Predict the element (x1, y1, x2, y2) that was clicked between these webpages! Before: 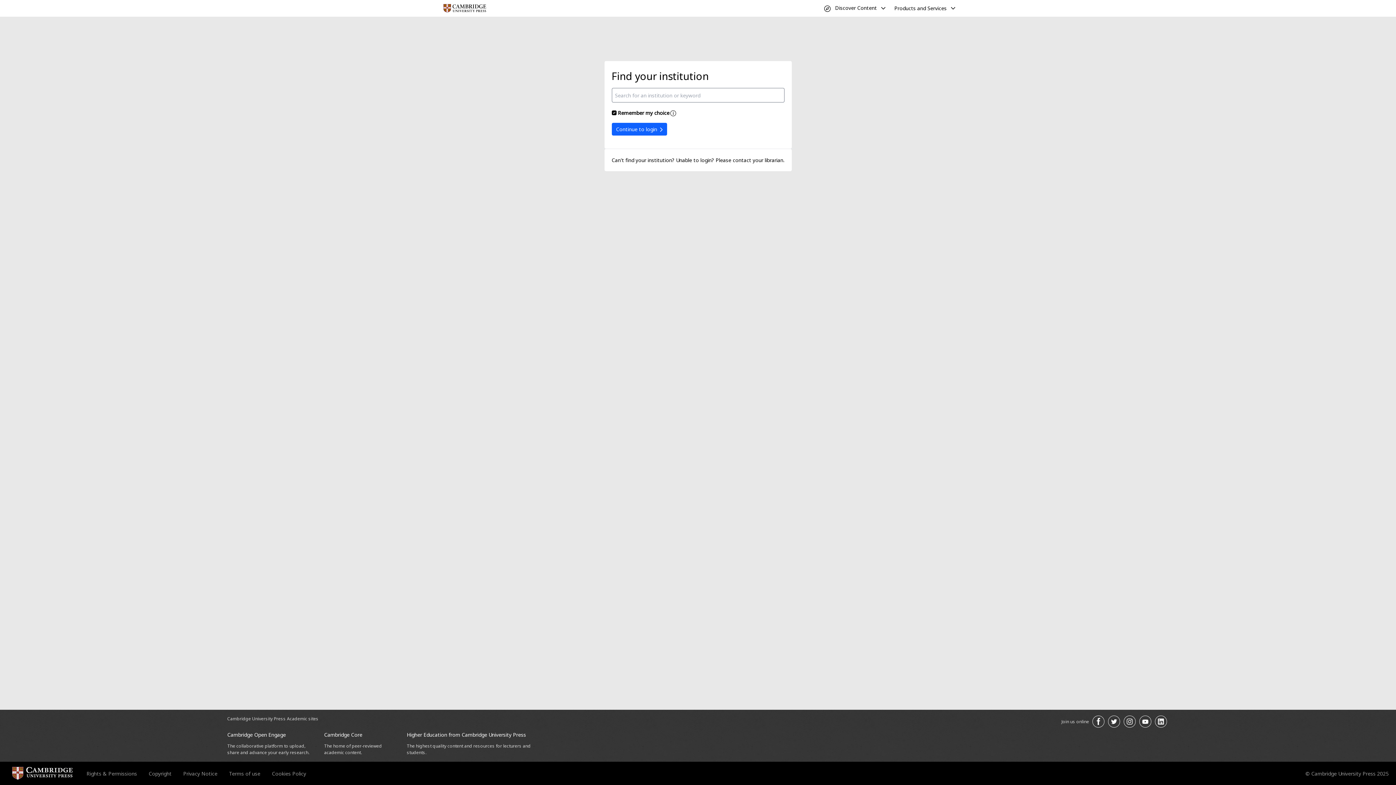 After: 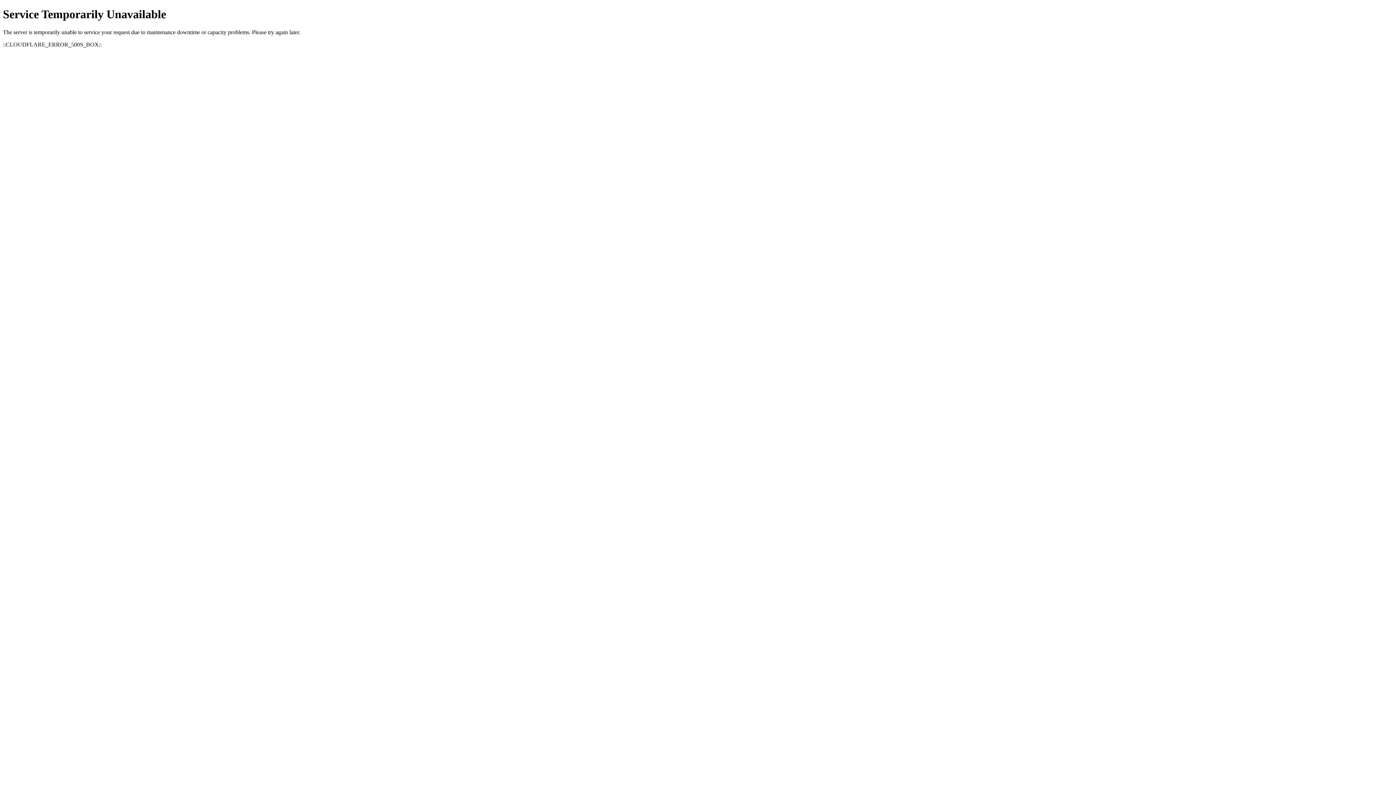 Action: label: Privacy Notice bbox: (183, 770, 217, 777)